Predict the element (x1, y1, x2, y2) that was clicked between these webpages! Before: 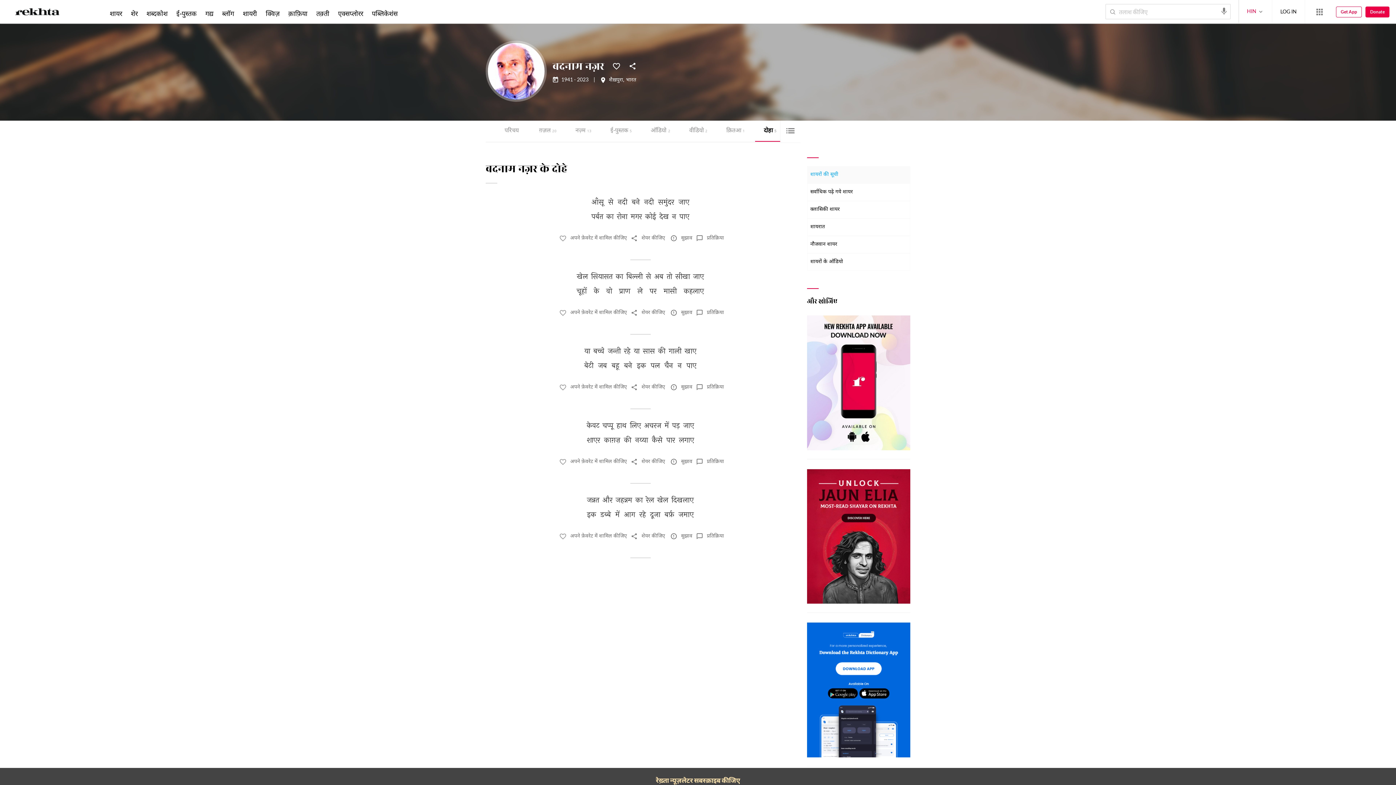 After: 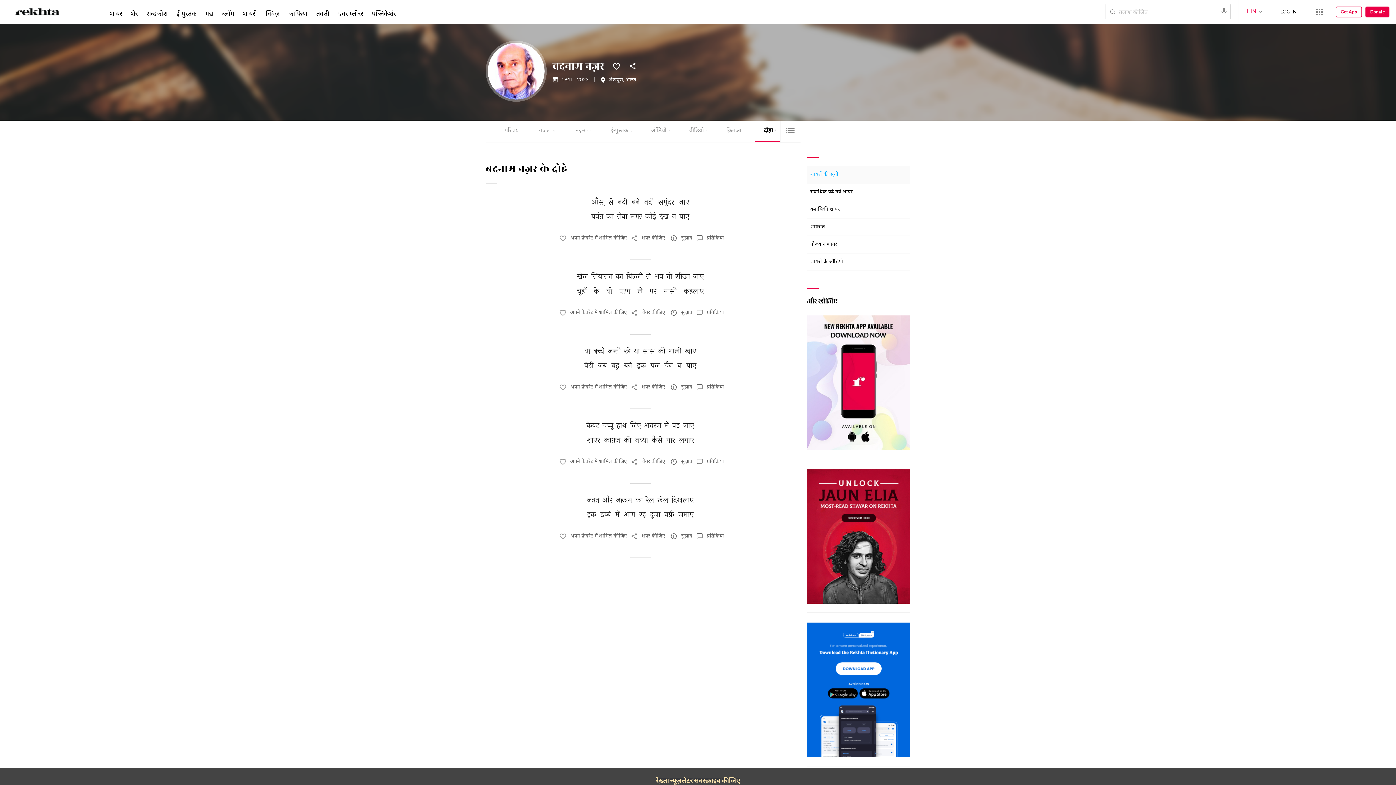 Action: bbox: (807, 315, 910, 450)